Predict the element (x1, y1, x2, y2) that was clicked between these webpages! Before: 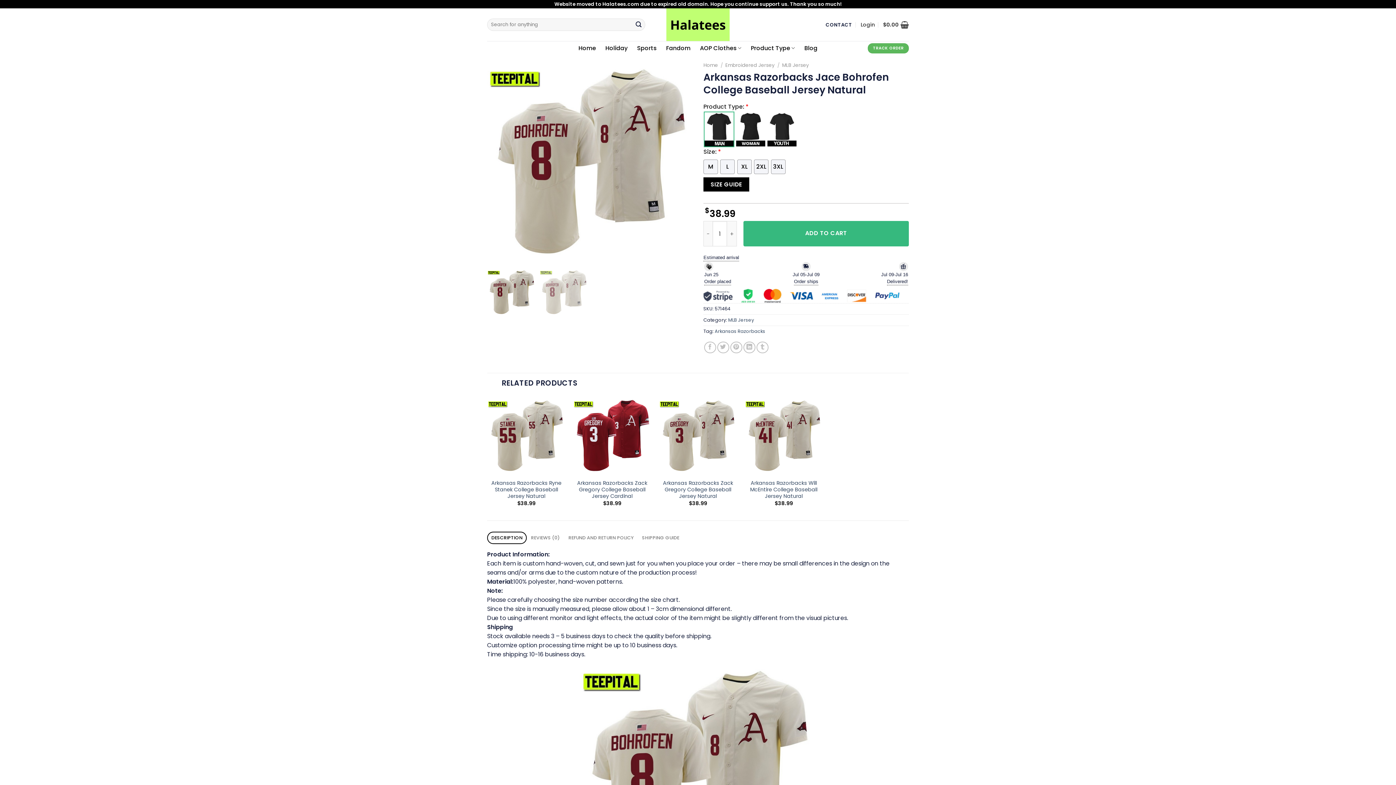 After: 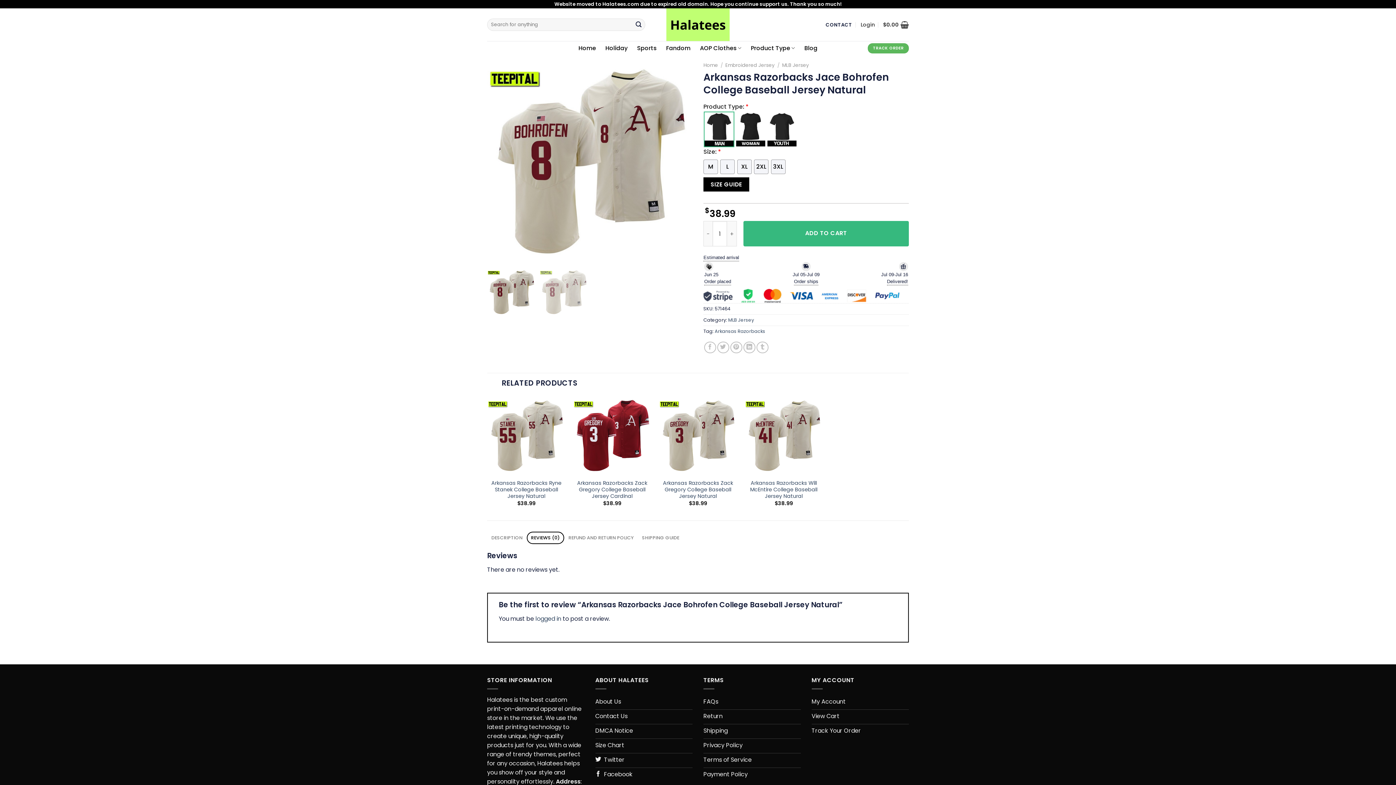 Action: label: REVIEWS (0) bbox: (526, 532, 564, 544)